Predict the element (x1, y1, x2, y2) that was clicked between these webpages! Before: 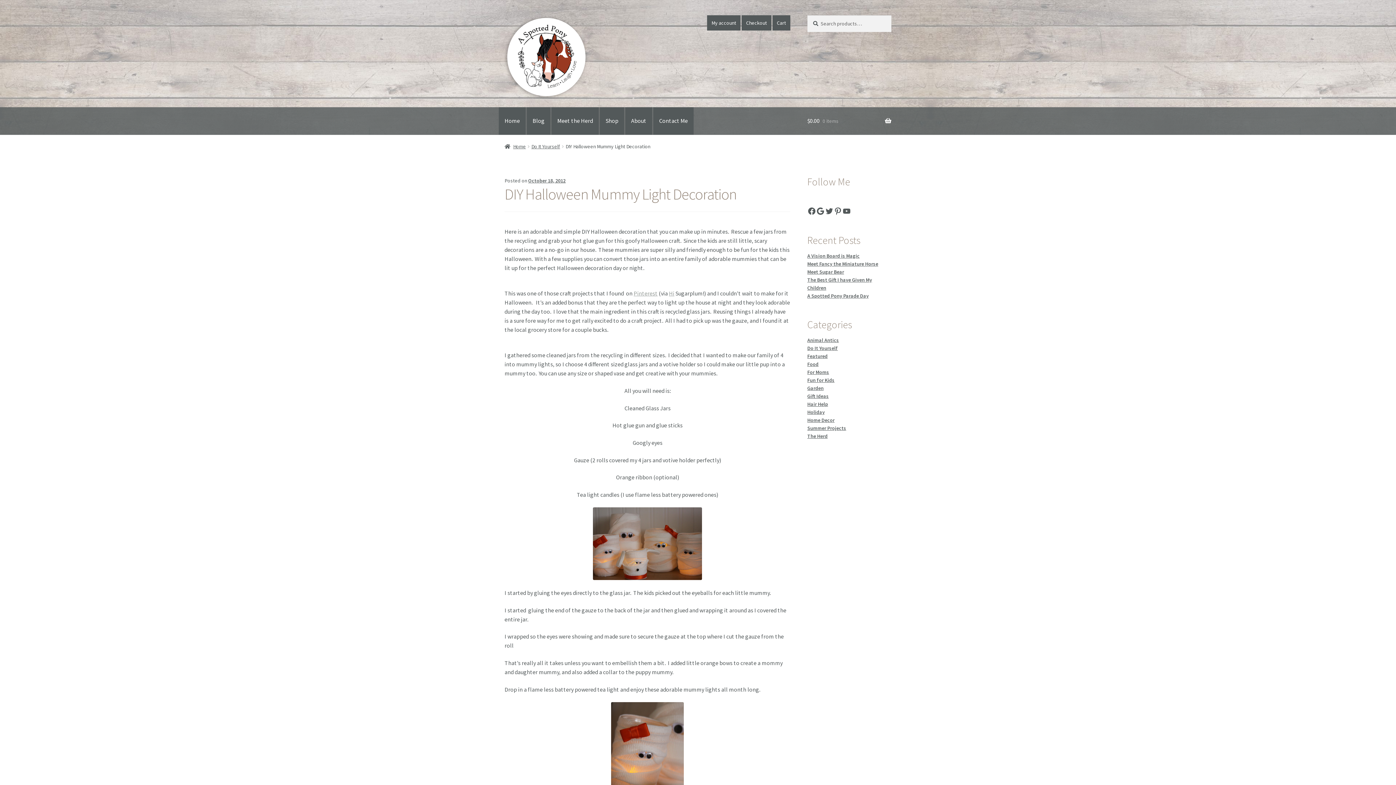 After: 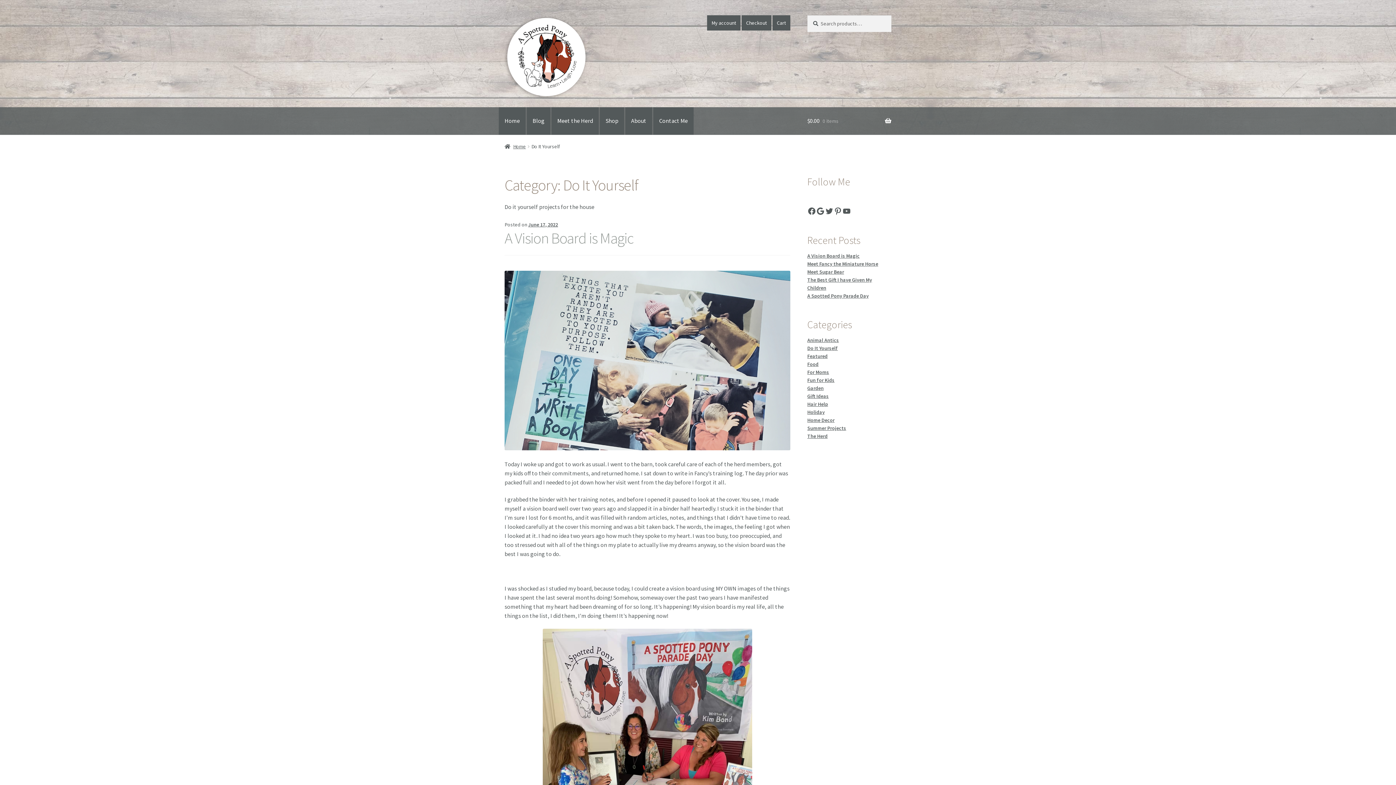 Action: label: Do It Yourself bbox: (807, 345, 838, 351)